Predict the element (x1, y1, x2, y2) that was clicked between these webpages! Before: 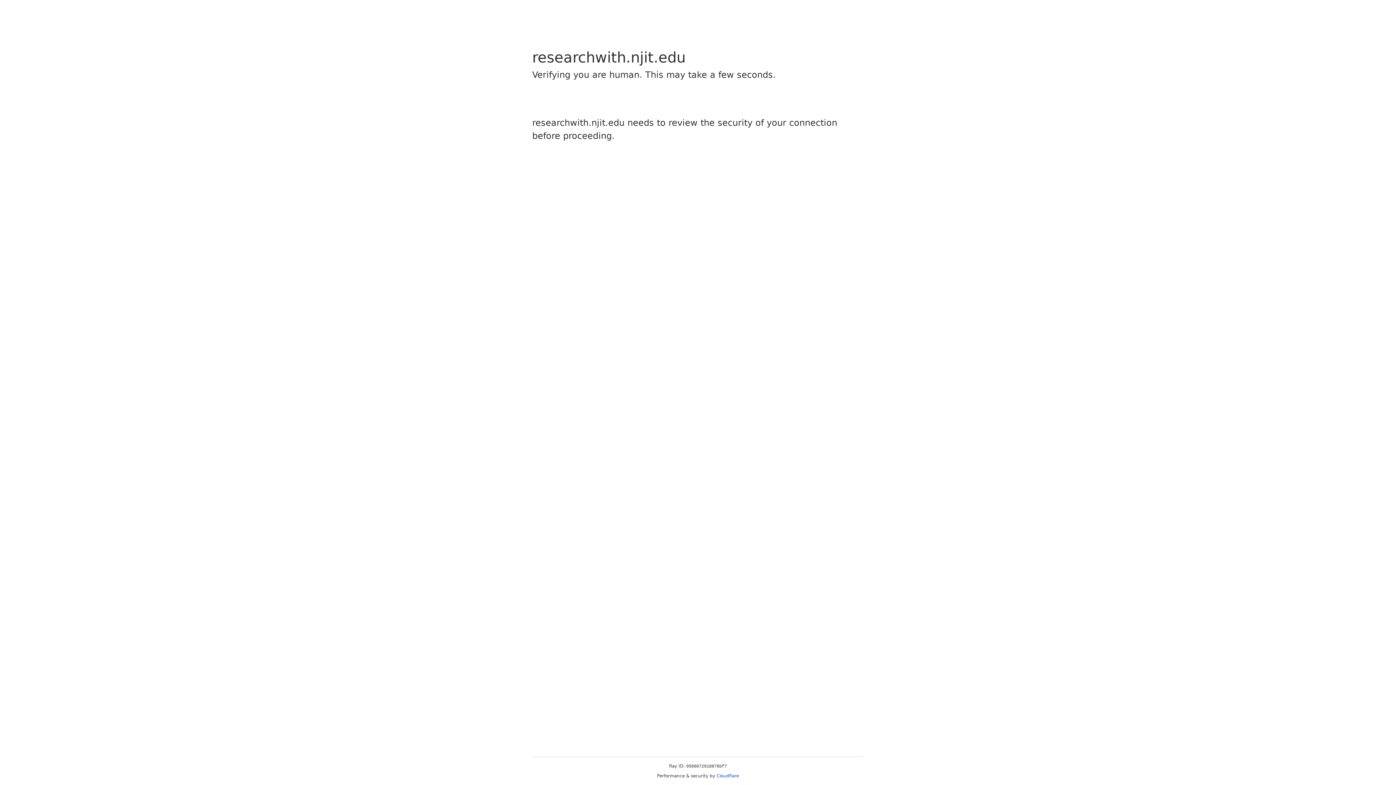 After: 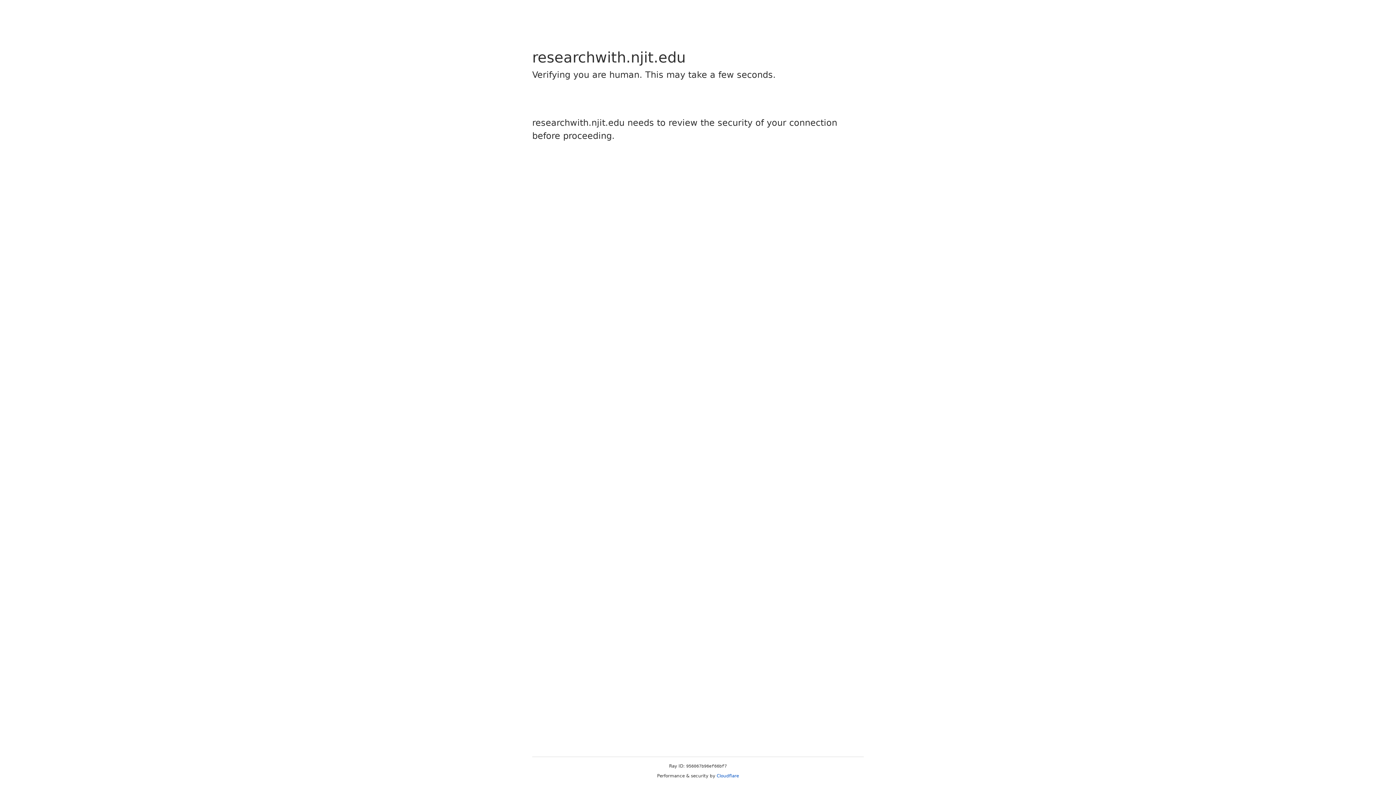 Action: bbox: (716, 773, 739, 778) label: Cloudflare